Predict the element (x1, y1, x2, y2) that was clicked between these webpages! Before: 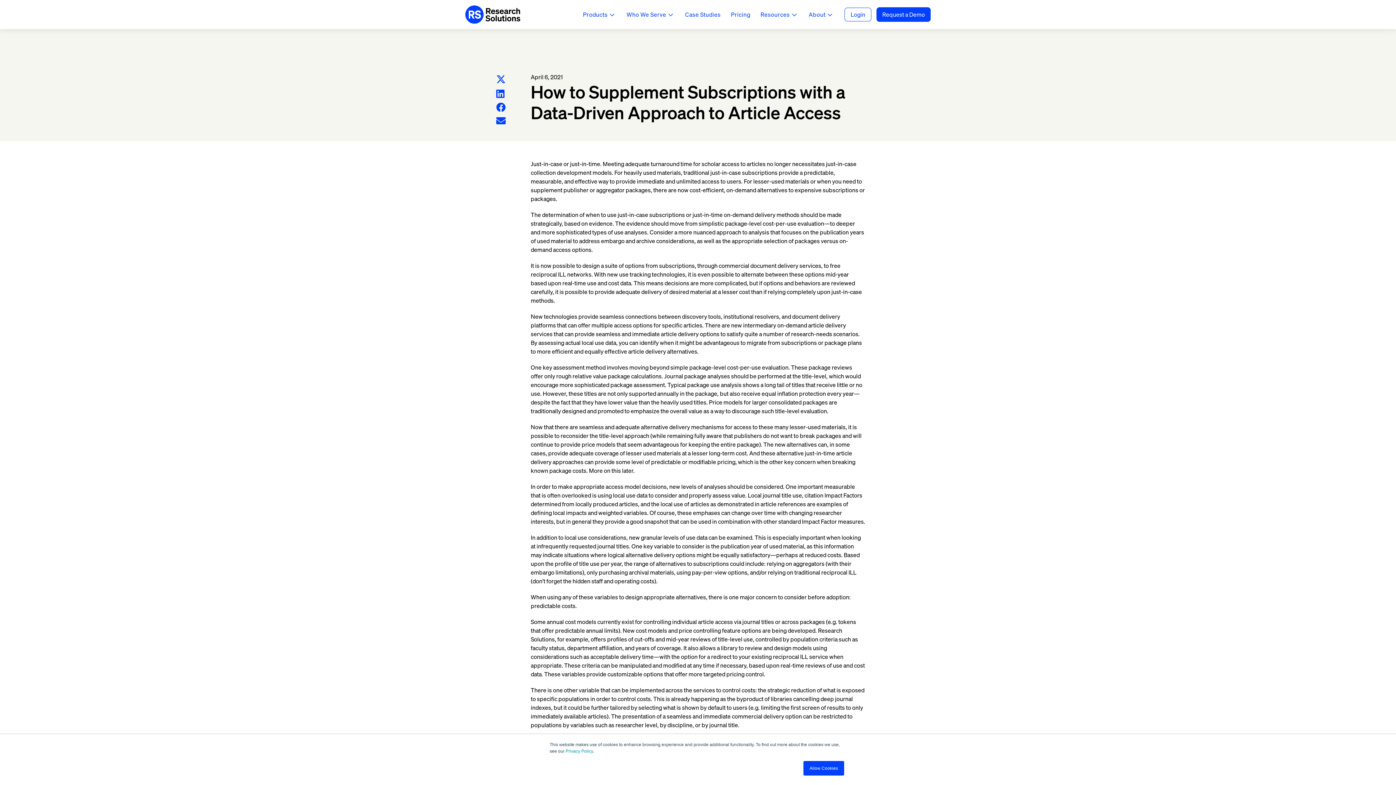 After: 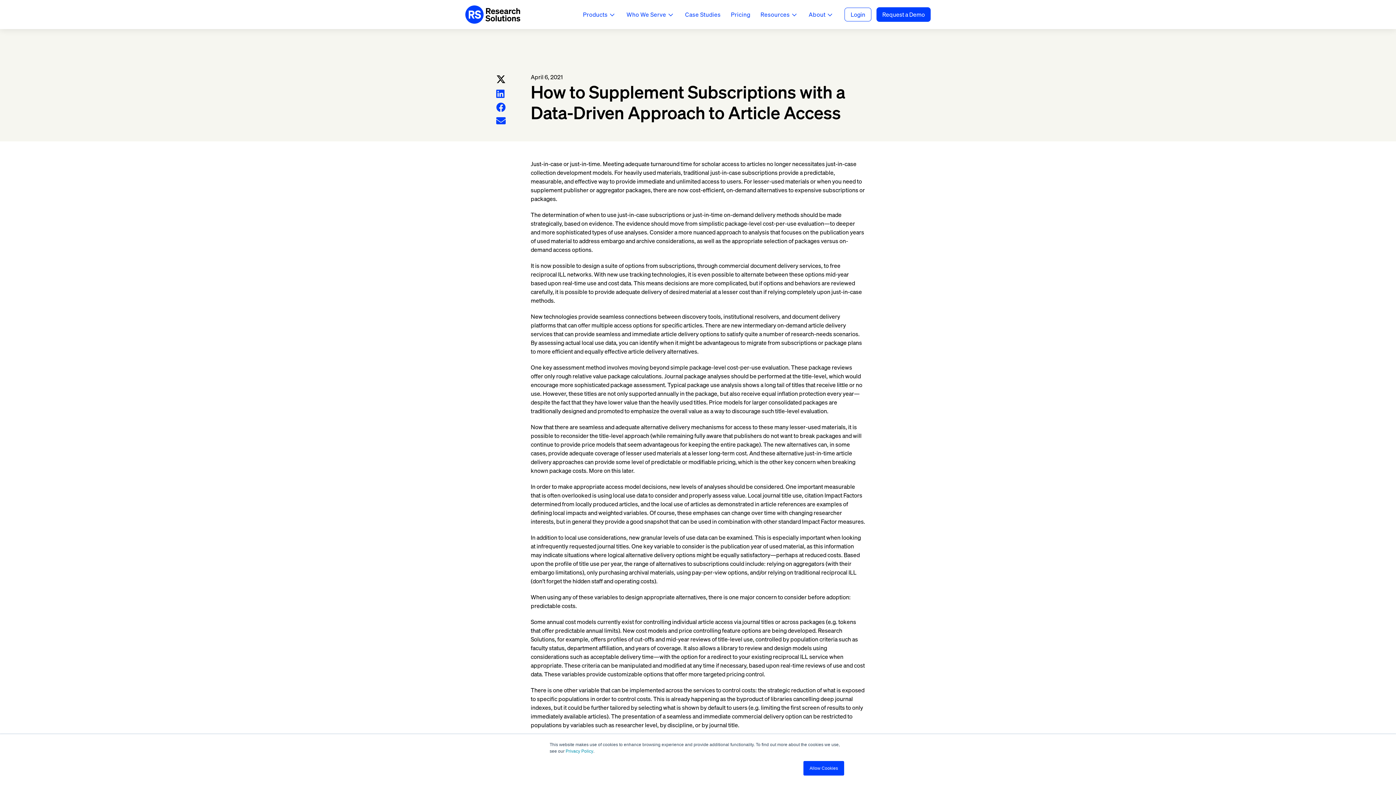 Action: label: Twitter bbox: (496, 74, 505, 85)